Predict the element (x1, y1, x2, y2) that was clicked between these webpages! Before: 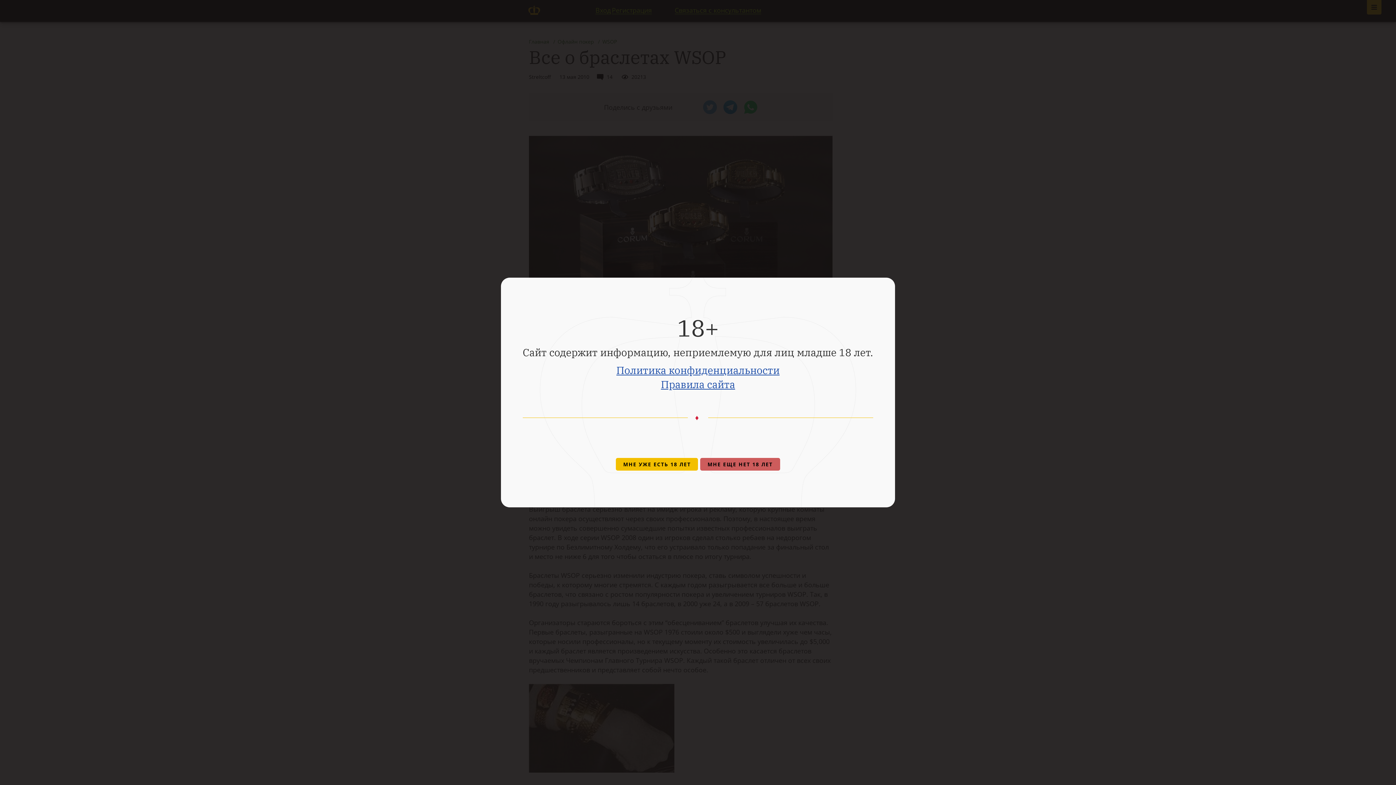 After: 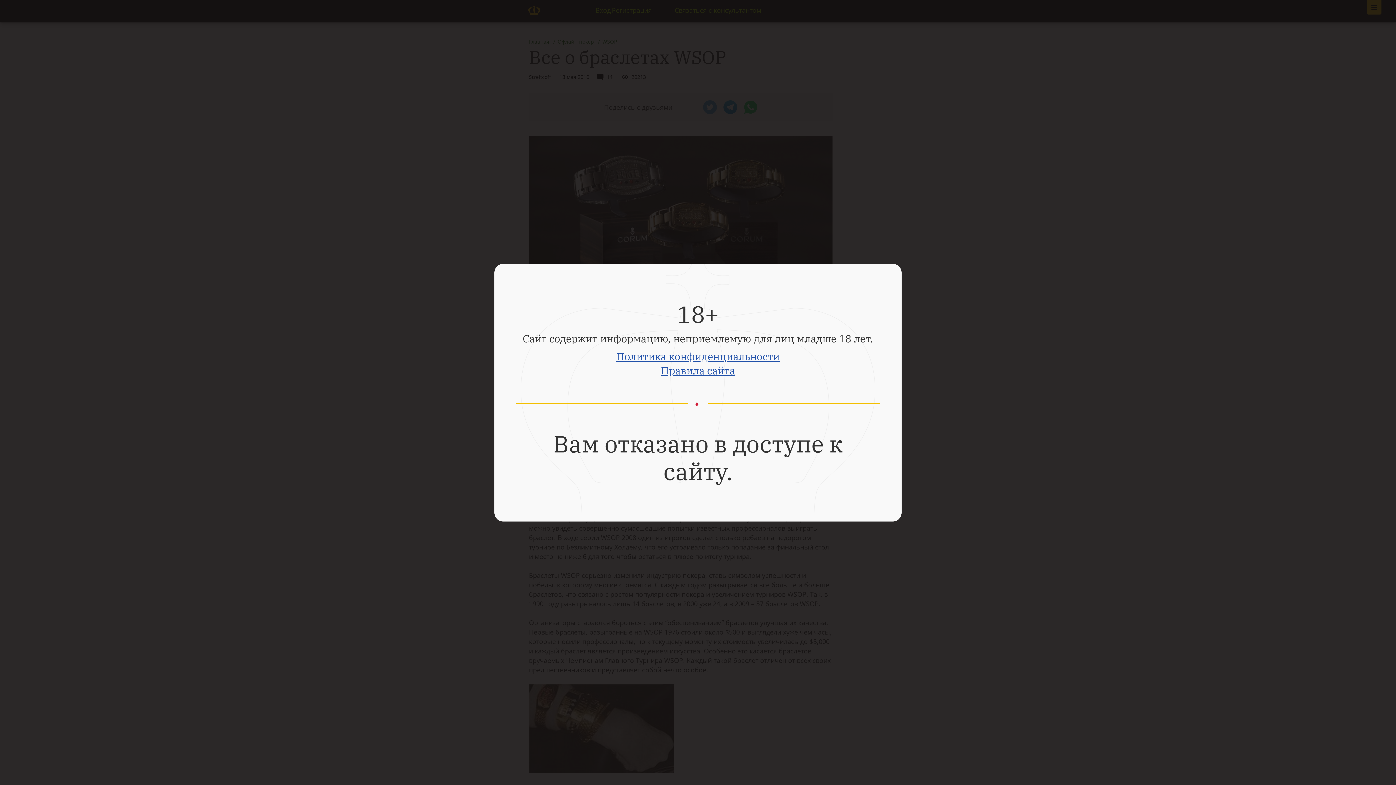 Action: label: МНЕ ЕЩЕ НЕТ 18 ЛЕТ bbox: (700, 457, 780, 471)